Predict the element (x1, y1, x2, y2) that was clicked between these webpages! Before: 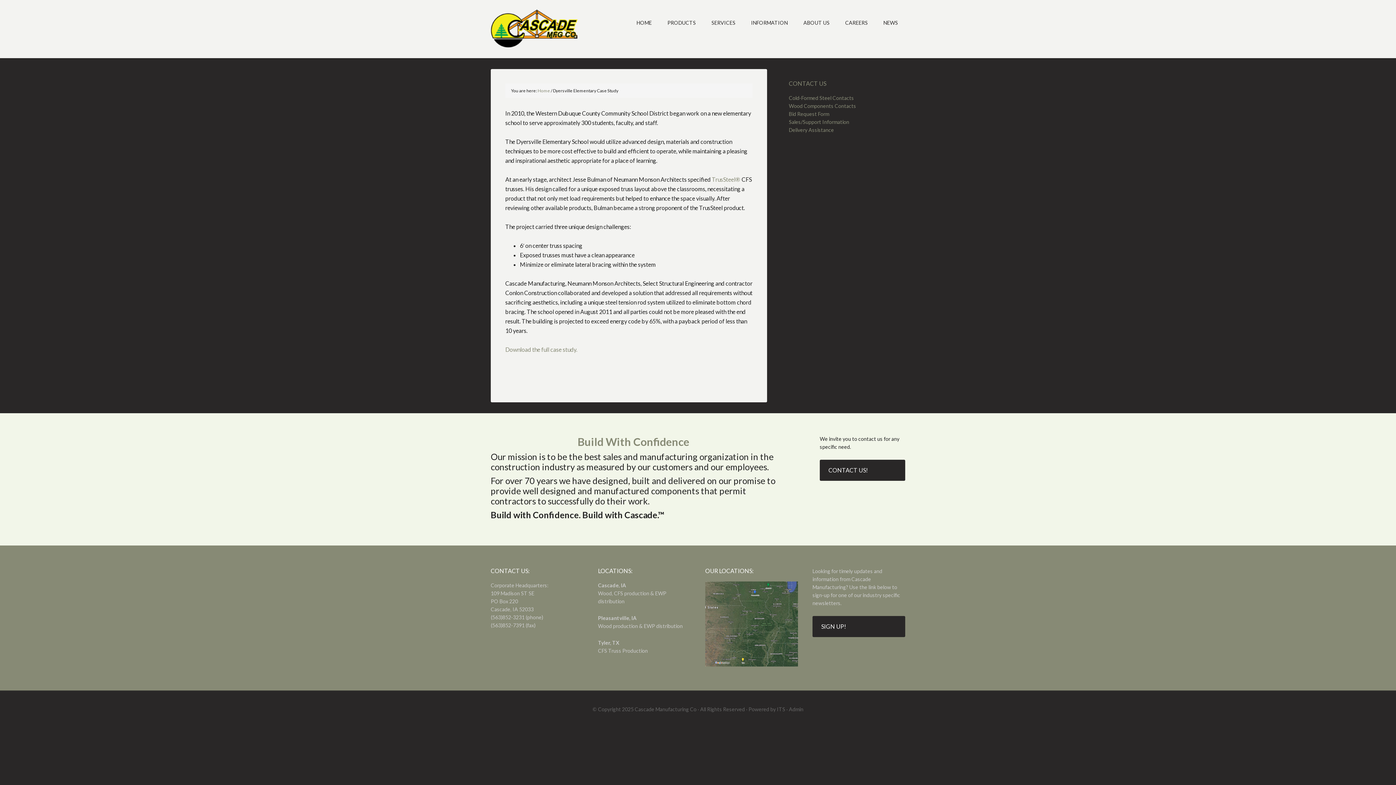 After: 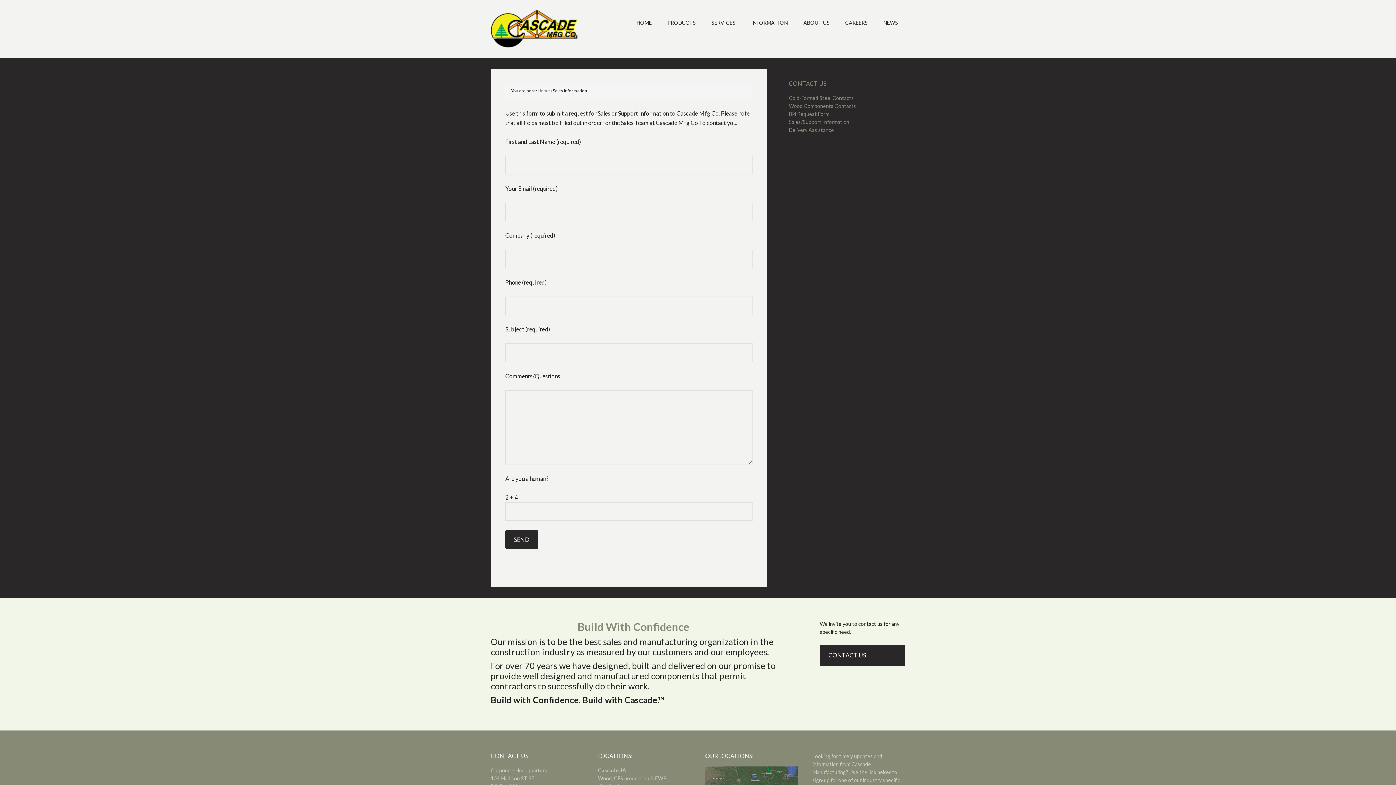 Action: bbox: (820, 460, 905, 481) label: CONTACT US!